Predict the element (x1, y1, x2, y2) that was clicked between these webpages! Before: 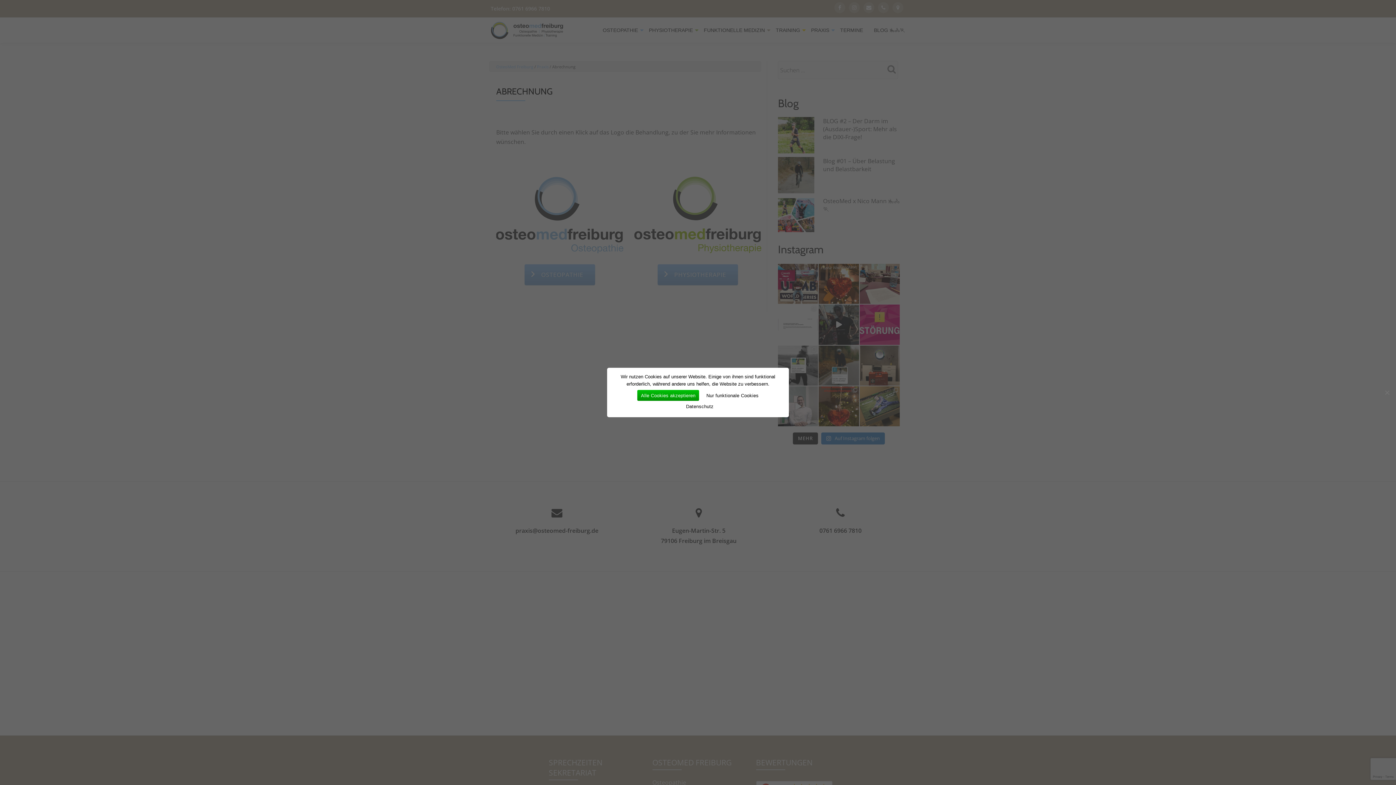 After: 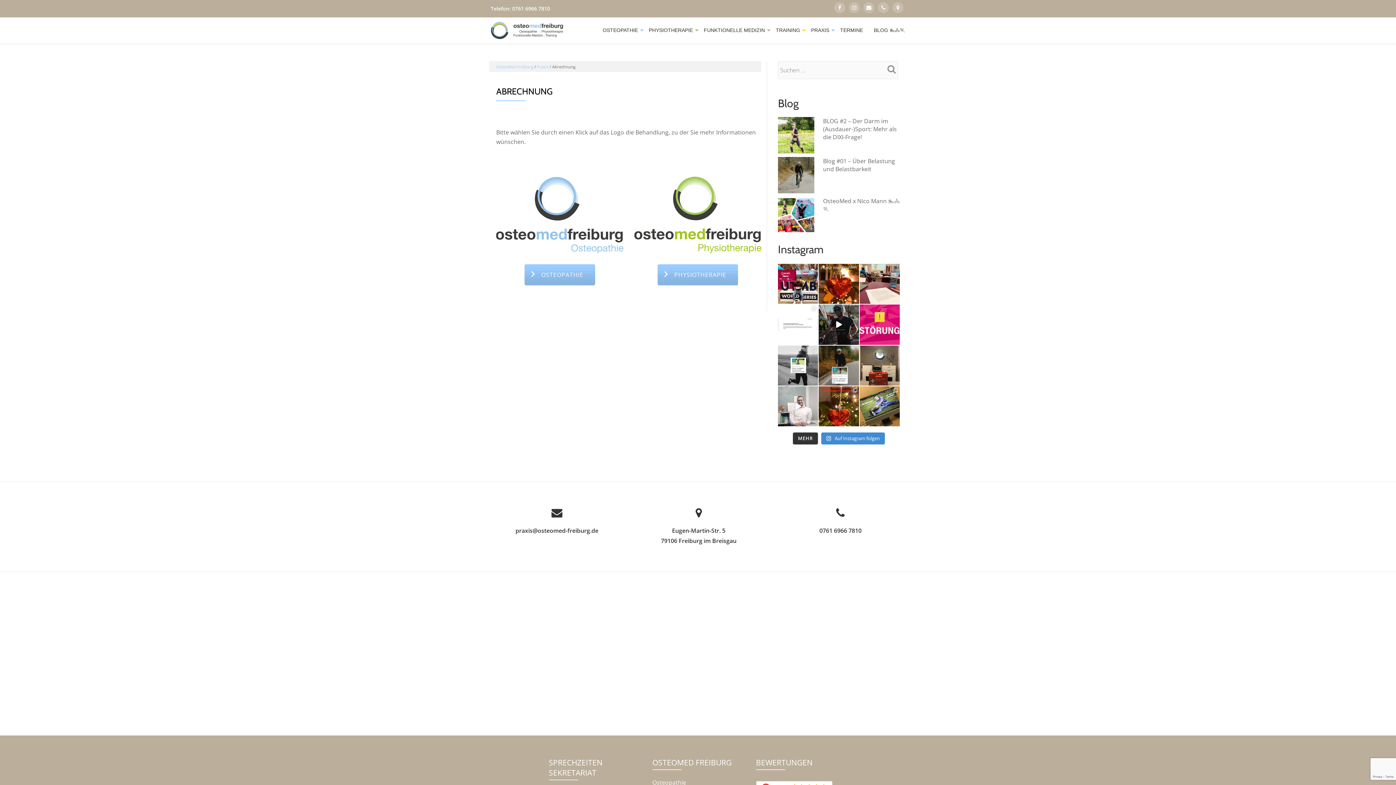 Action: label: Nur funktionale Cookies bbox: (702, 390, 762, 401)